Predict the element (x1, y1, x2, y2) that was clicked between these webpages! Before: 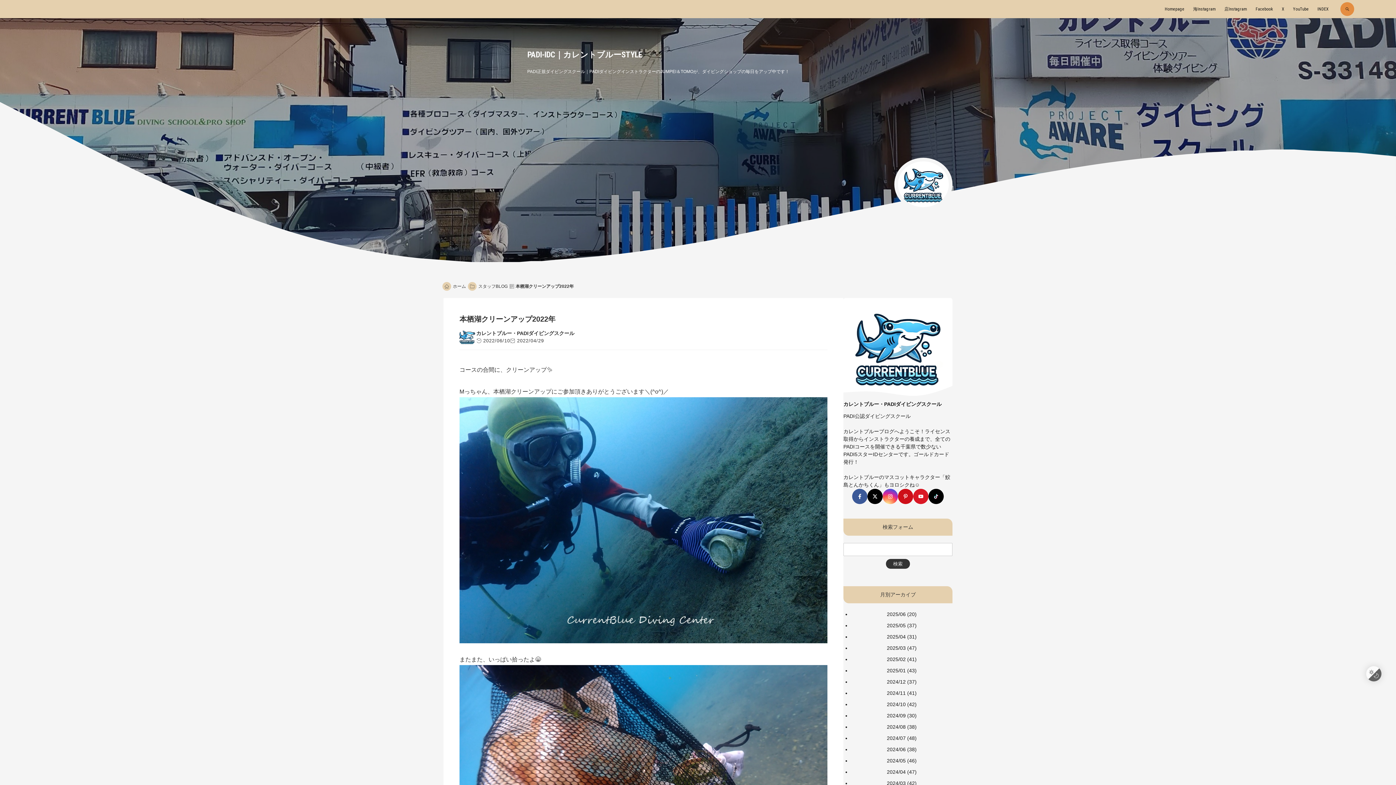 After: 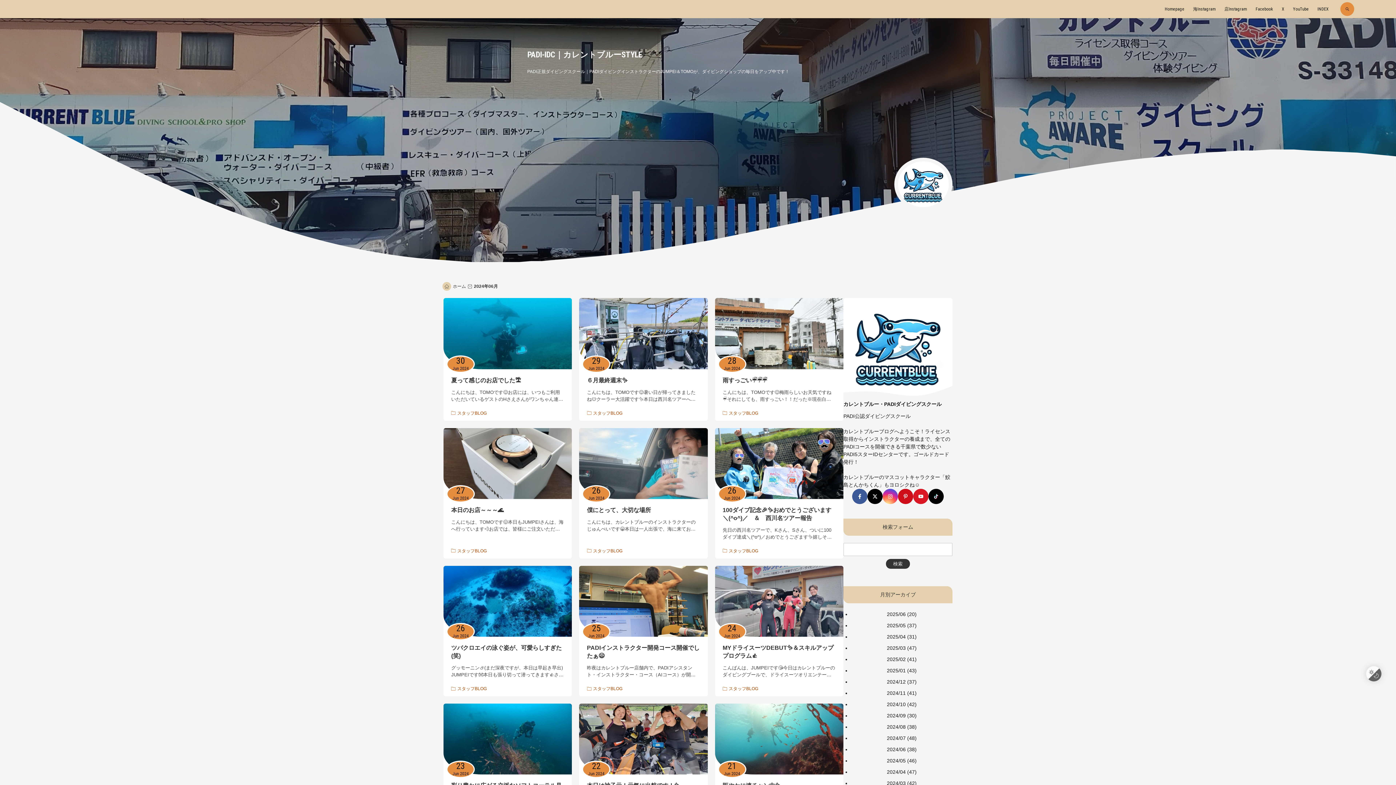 Action: label: 2024/06 (38) bbox: (887, 746, 916, 752)